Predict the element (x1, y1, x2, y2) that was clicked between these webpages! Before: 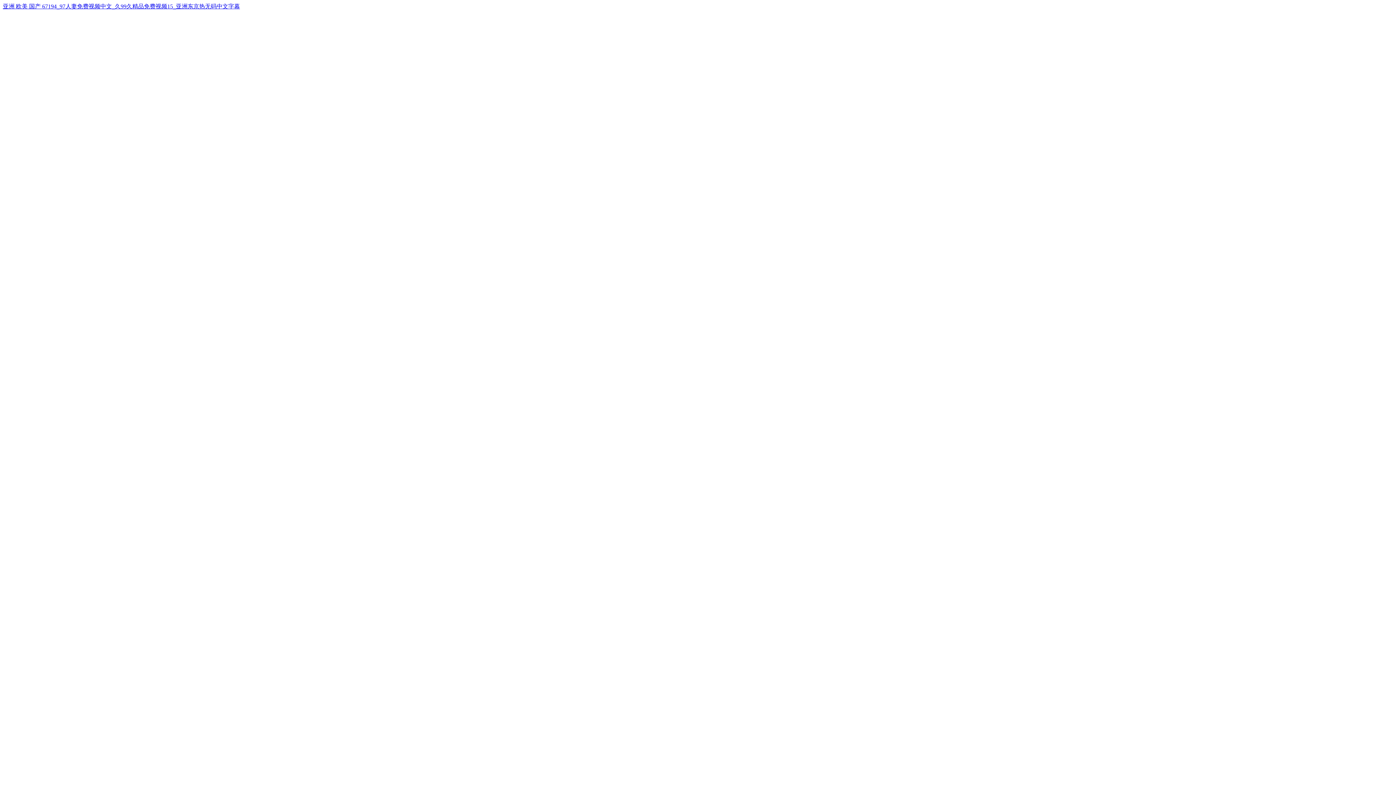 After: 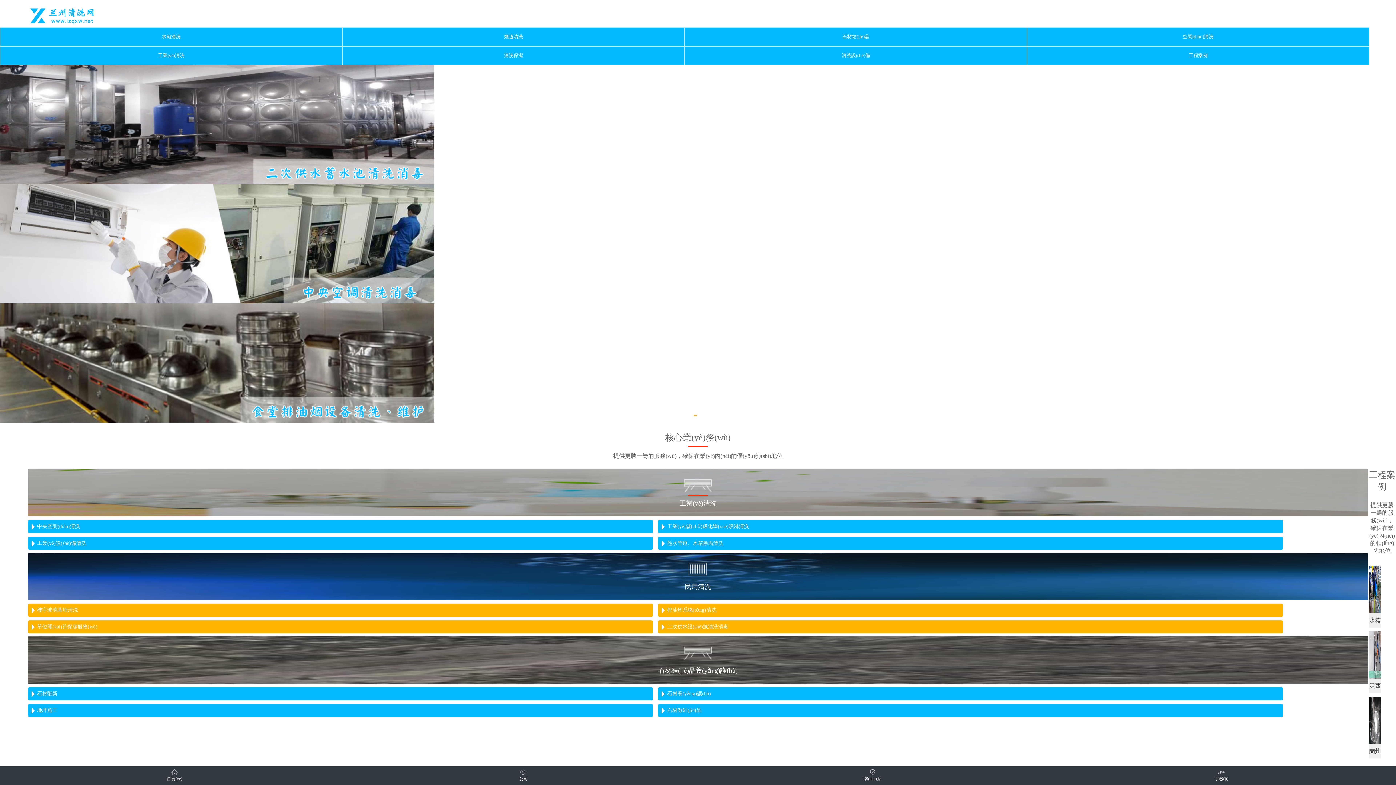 Action: label: 亚洲 欧美 国产 67194_97人妻免费视频中文_久99久精品免费视频15_亚洲东京热无码中文字幕 bbox: (2, 3, 240, 9)